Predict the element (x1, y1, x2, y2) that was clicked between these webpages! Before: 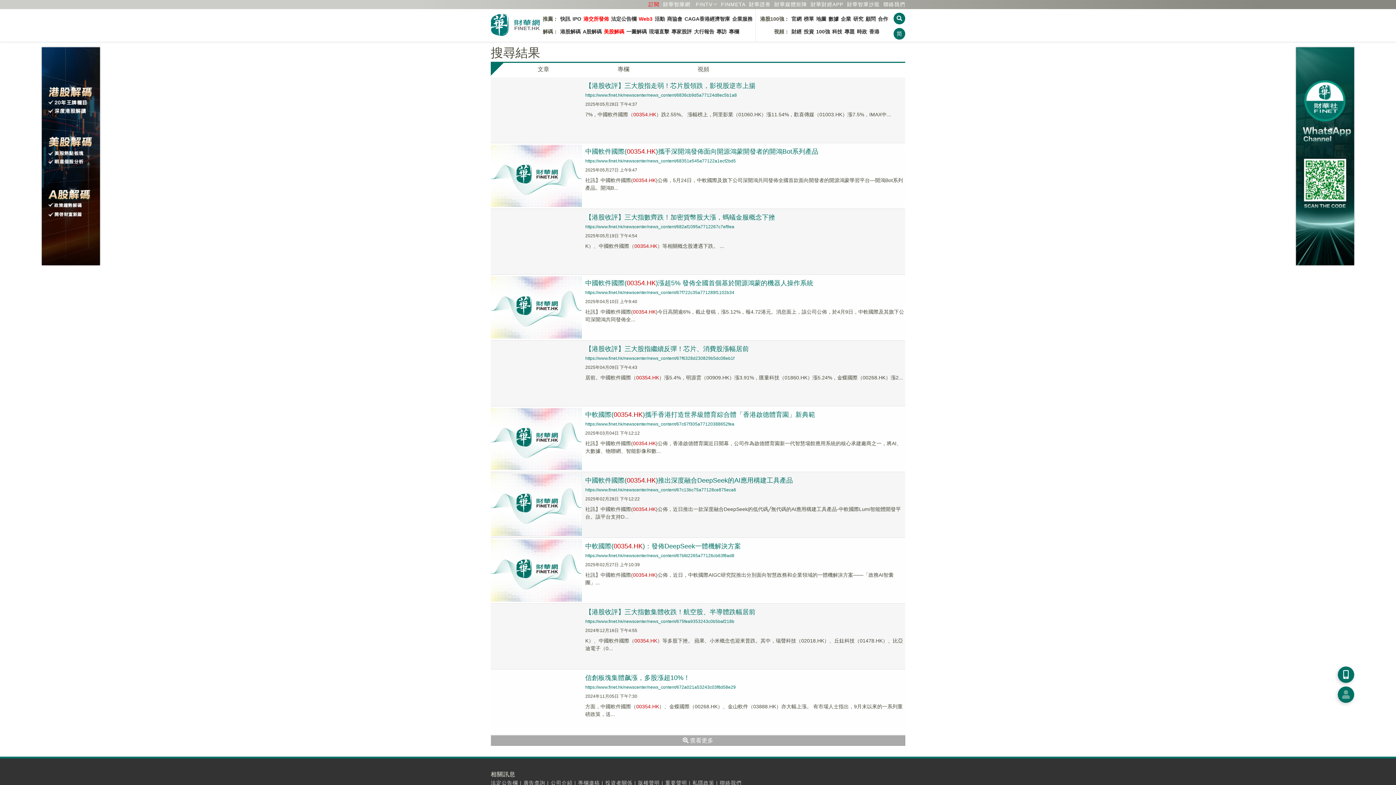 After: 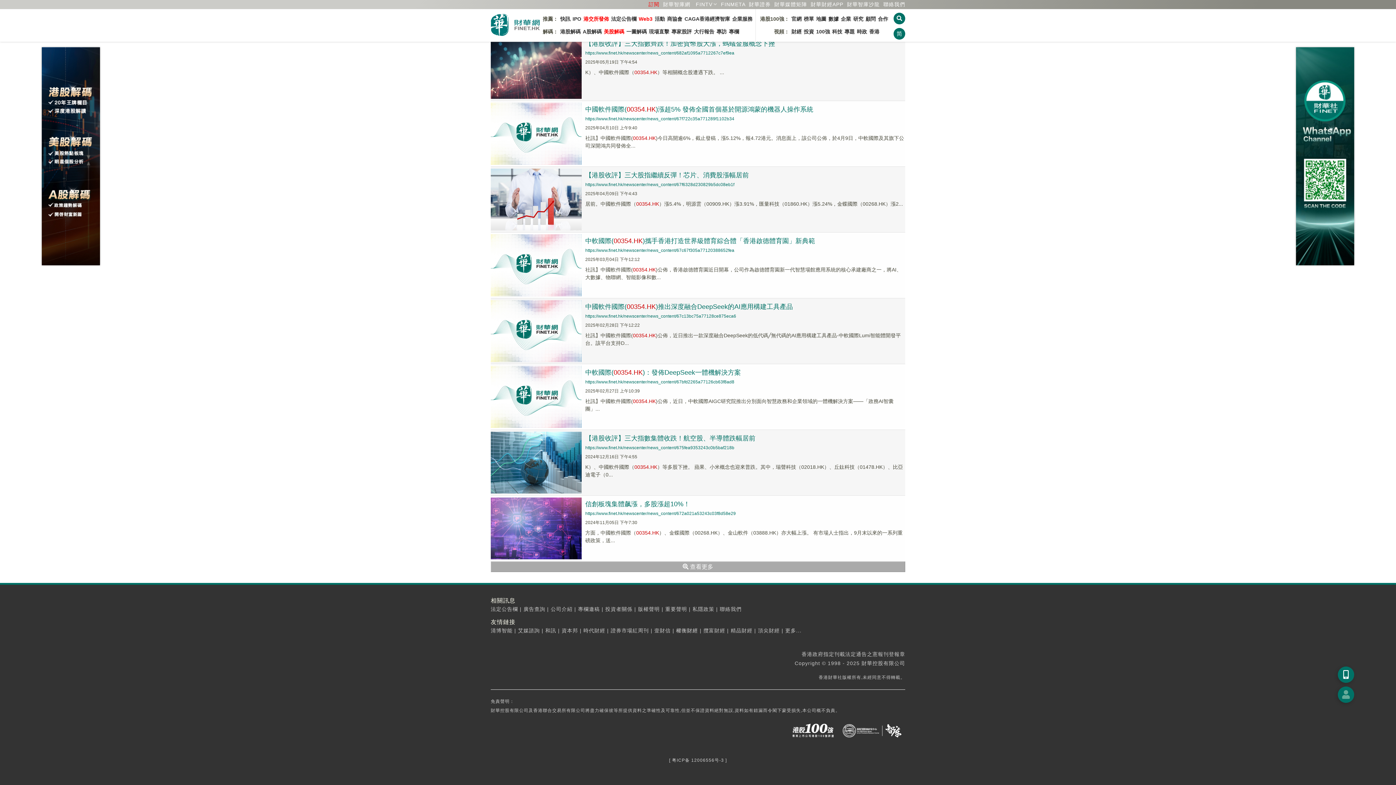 Action: label: 權衡財經 bbox: (676, 144, 698, 149)